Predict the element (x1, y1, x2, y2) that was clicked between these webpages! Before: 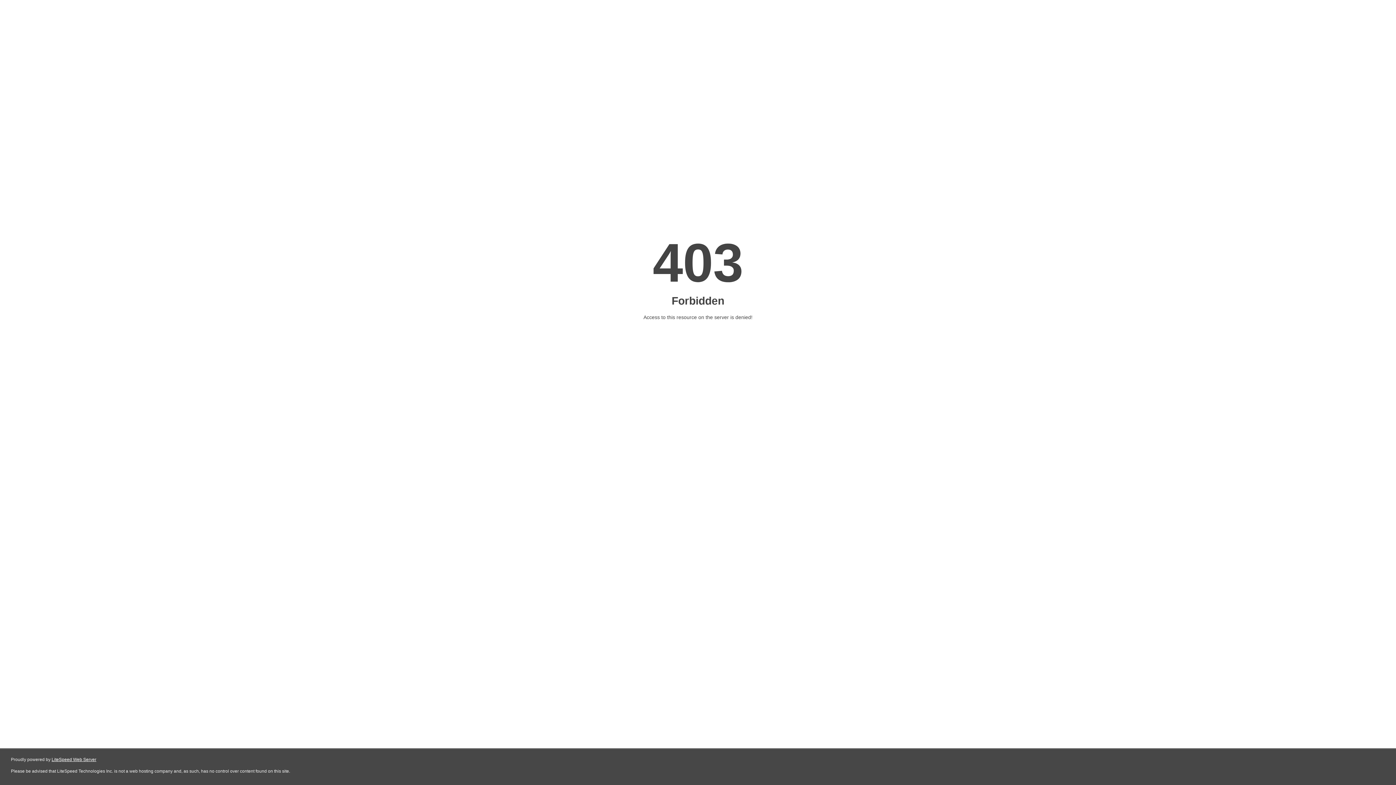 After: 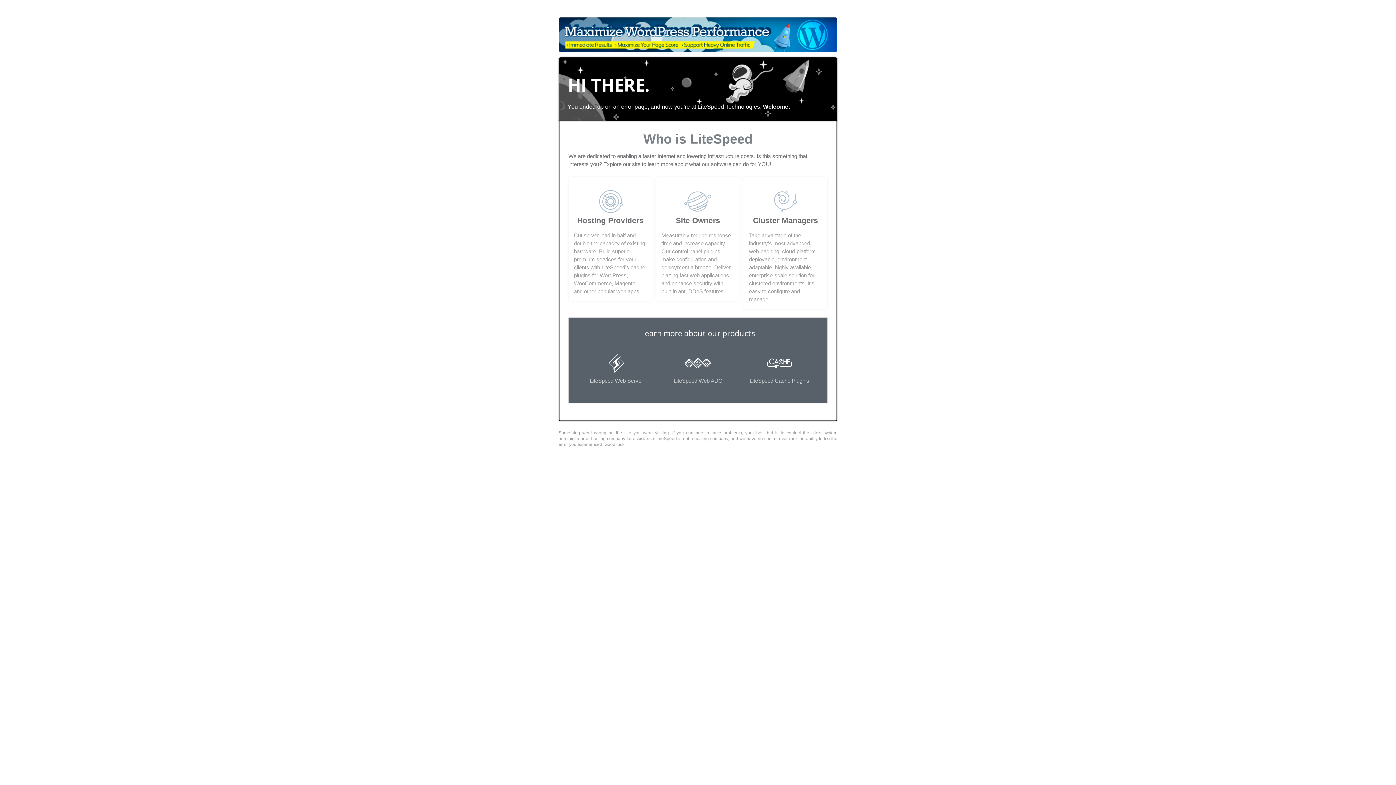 Action: label: LiteSpeed Web Server bbox: (51, 757, 96, 762)